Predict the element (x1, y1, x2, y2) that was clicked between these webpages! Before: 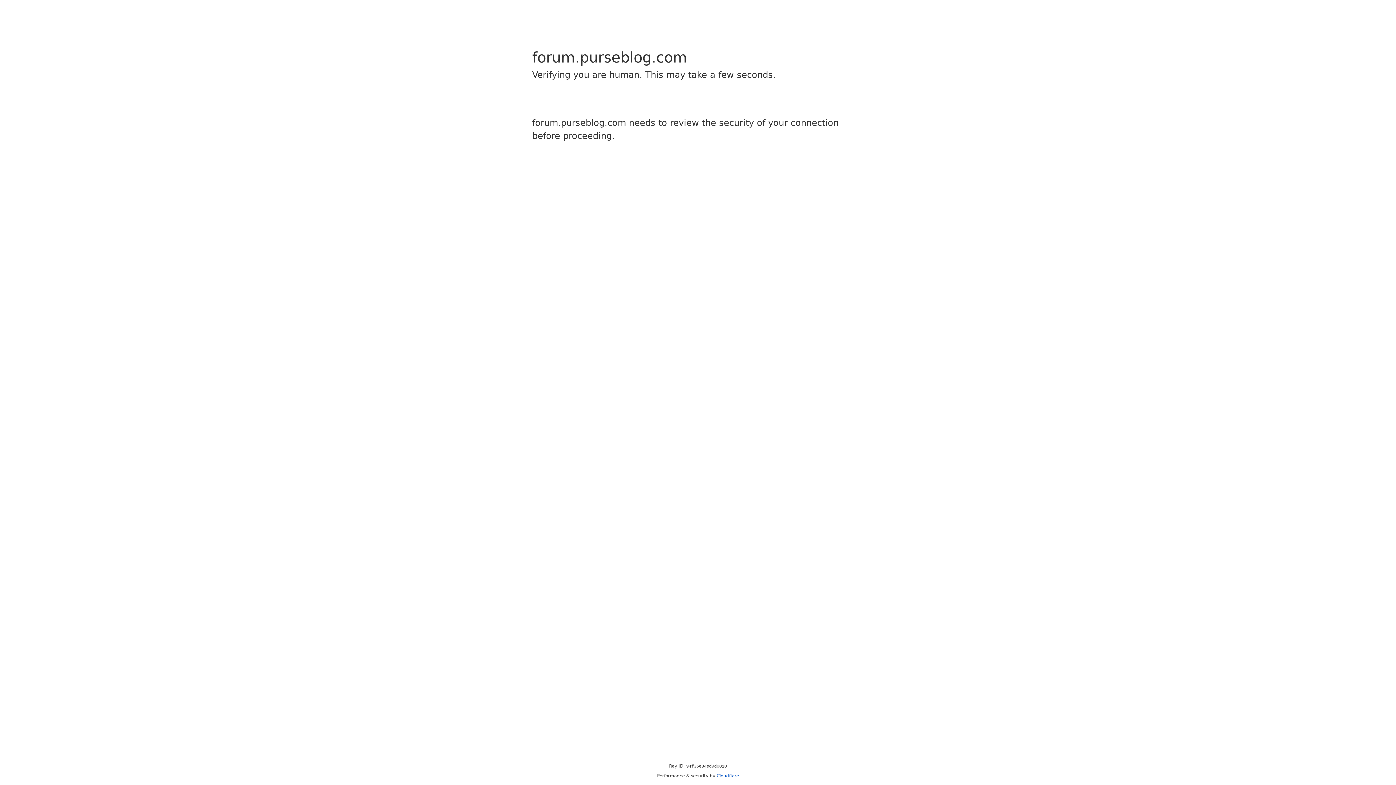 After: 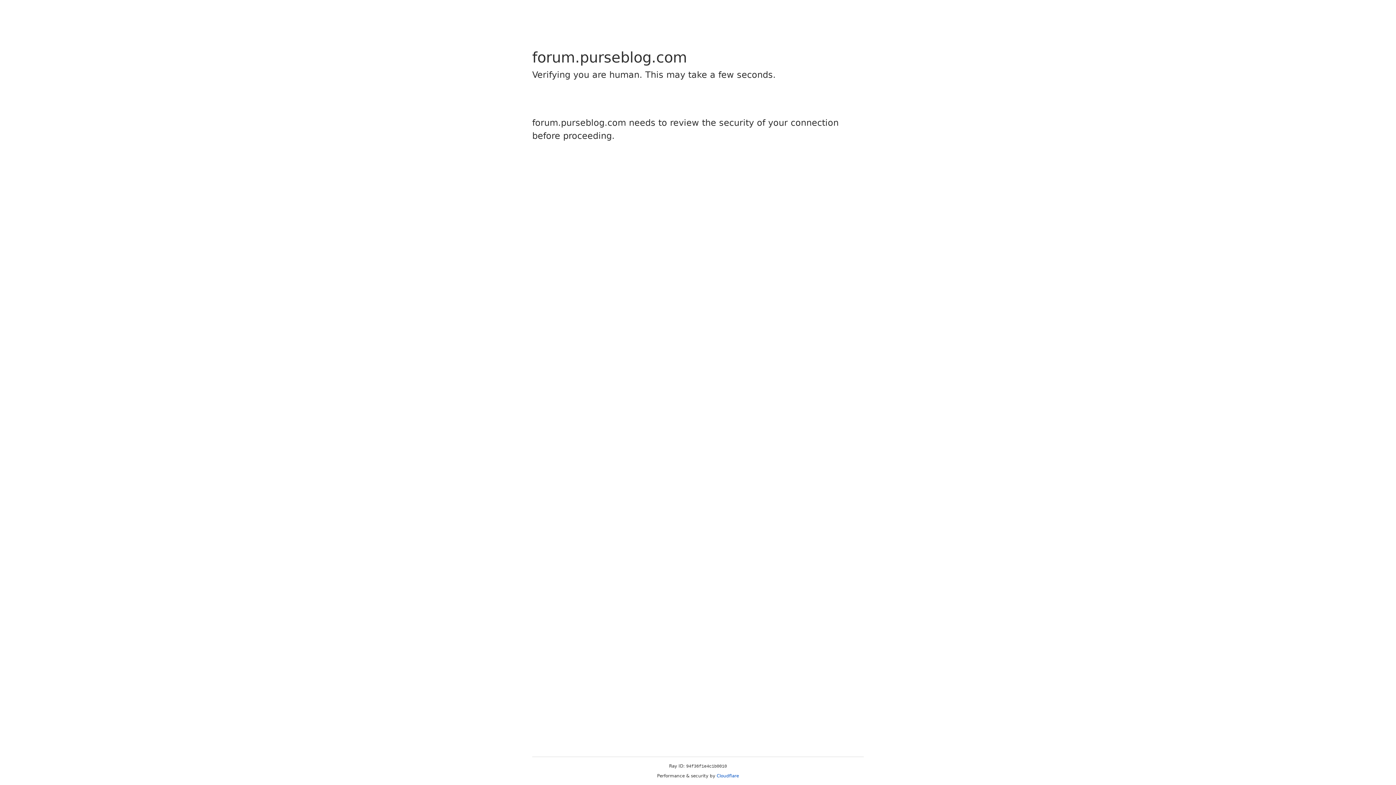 Action: label: Cloudflare bbox: (716, 773, 739, 778)